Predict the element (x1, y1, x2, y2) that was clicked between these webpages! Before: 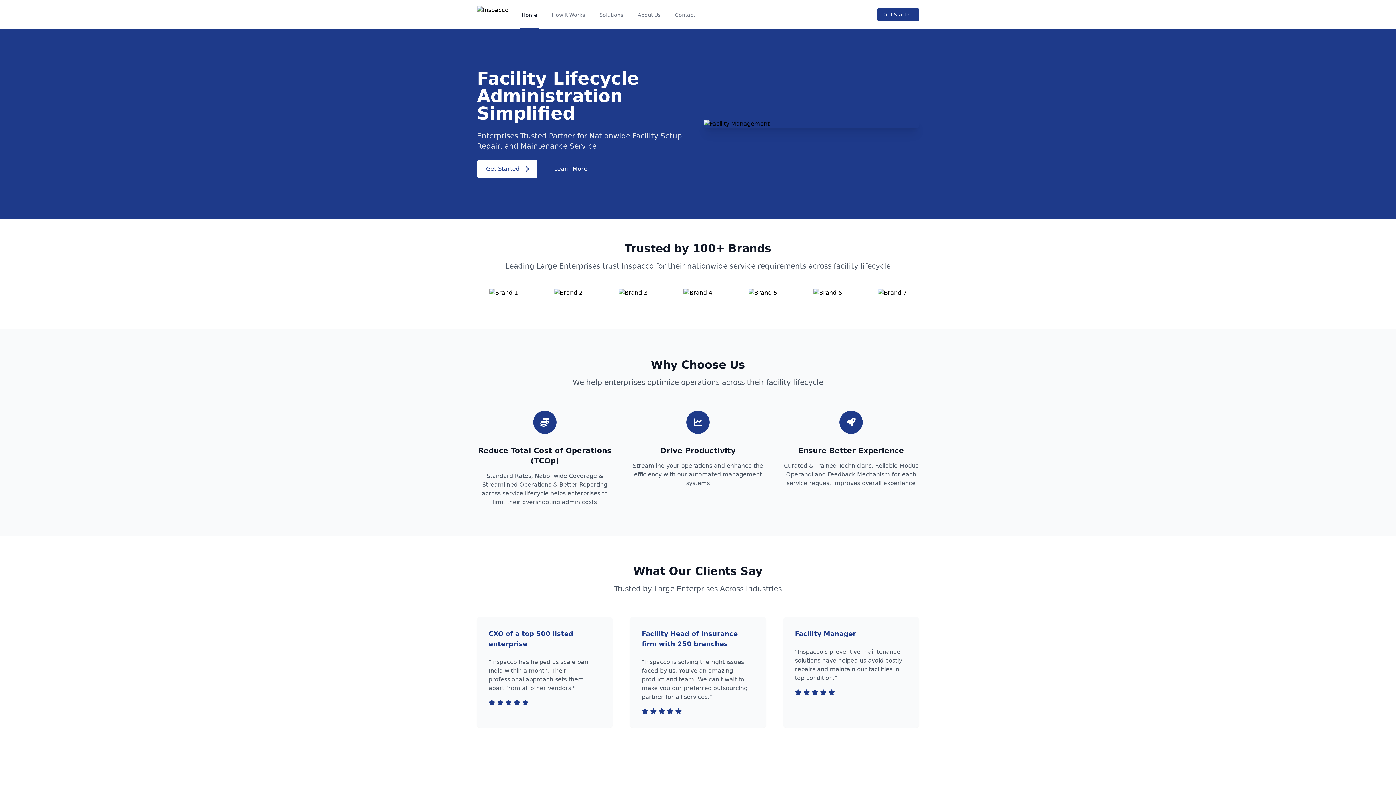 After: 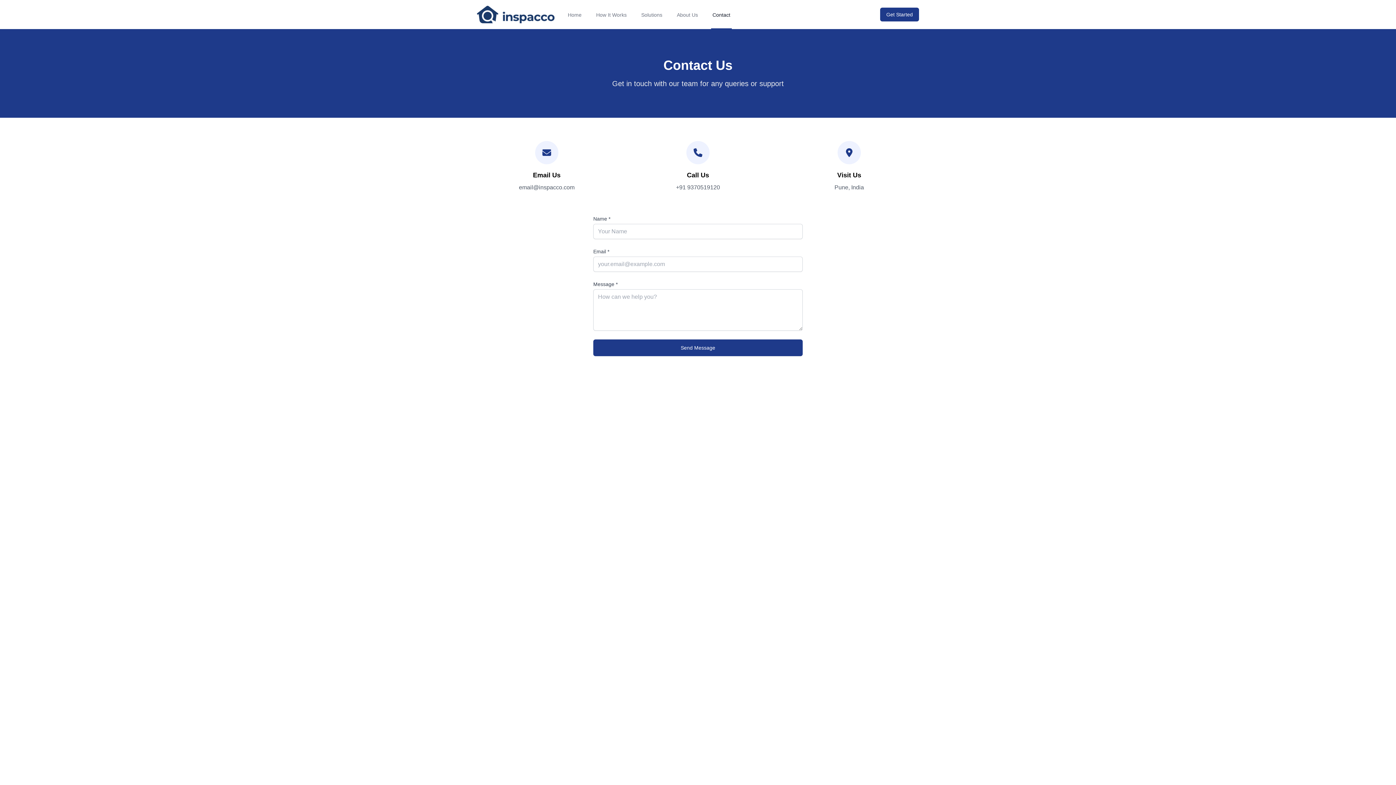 Action: label: Get Started bbox: (477, 160, 537, 178)